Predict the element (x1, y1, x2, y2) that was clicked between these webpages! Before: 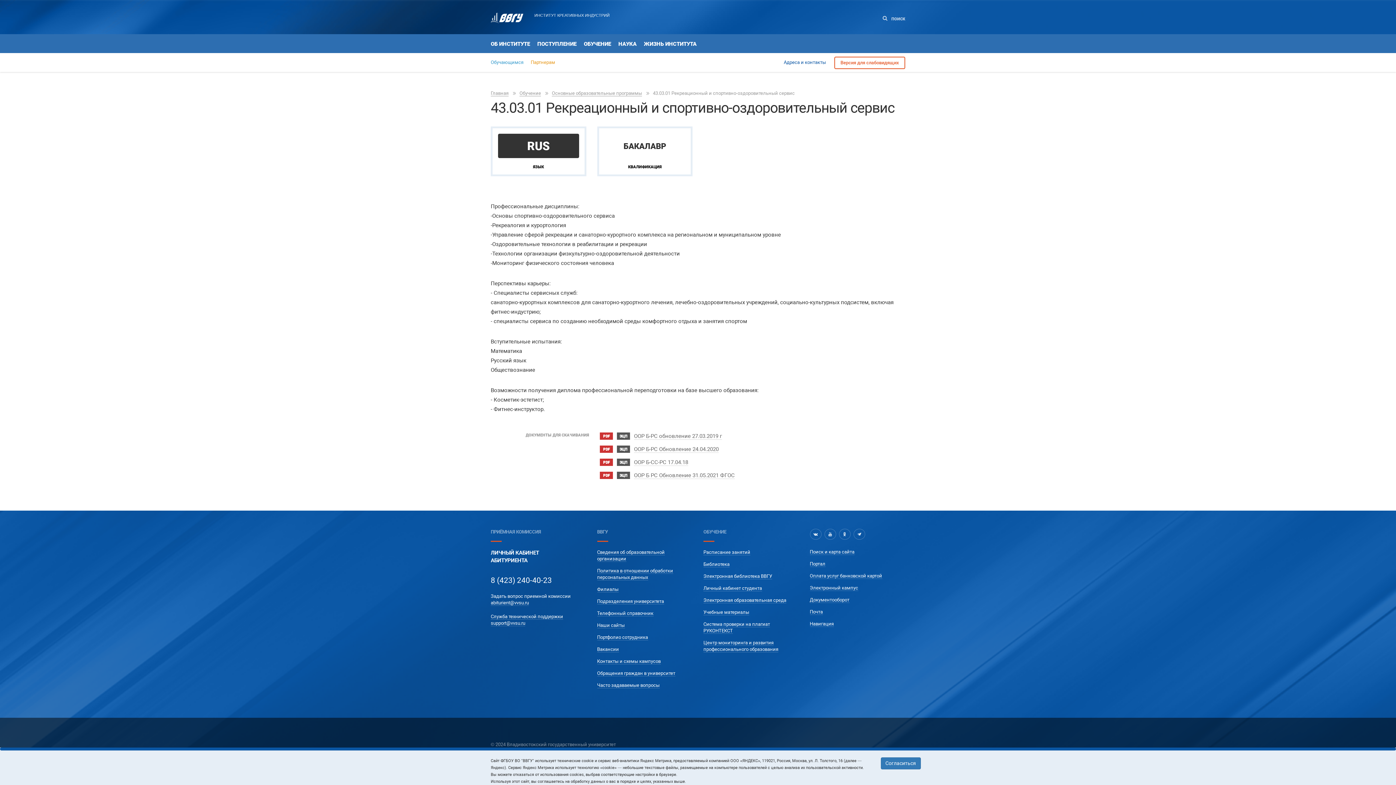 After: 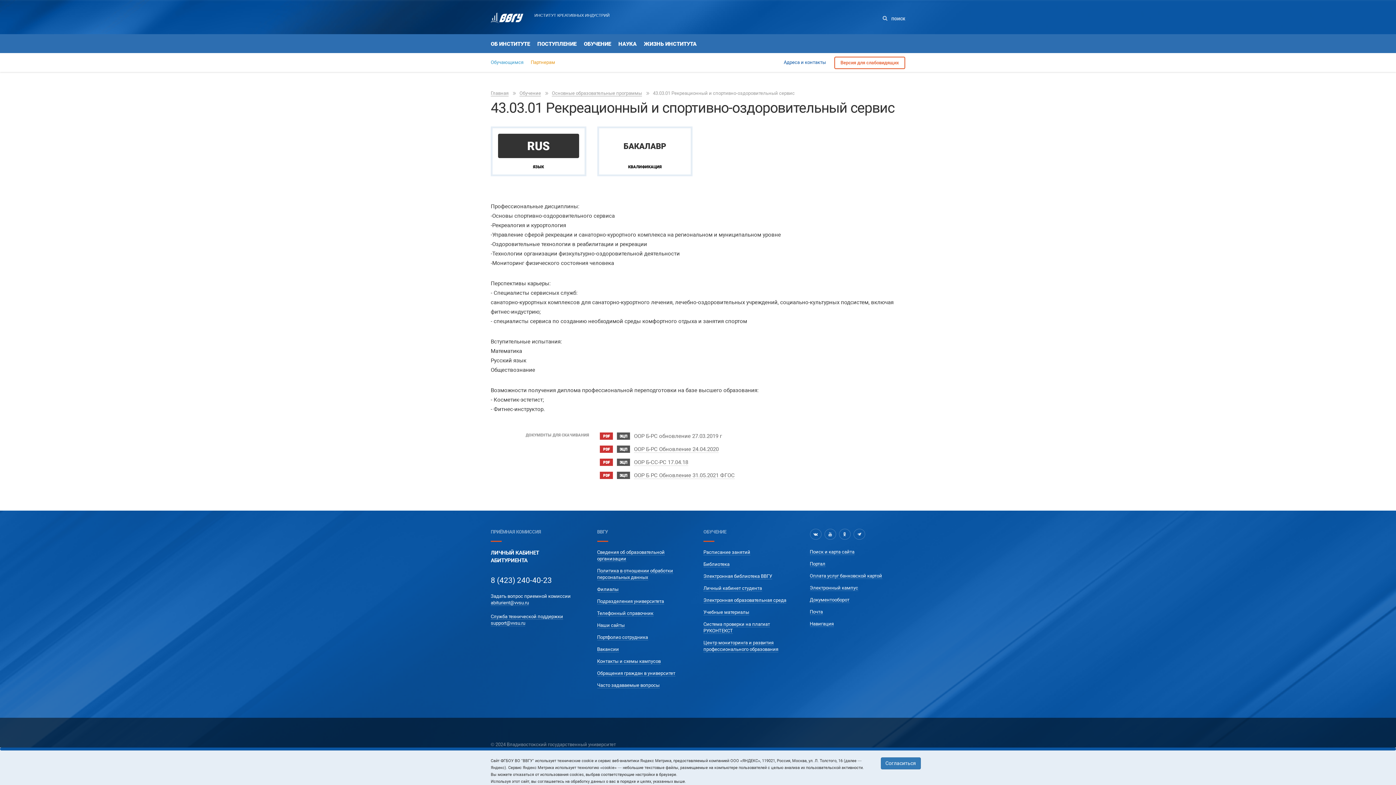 Action: bbox: (634, 432, 722, 439) label: ООР Б-РС обновление 27.03.2019 г